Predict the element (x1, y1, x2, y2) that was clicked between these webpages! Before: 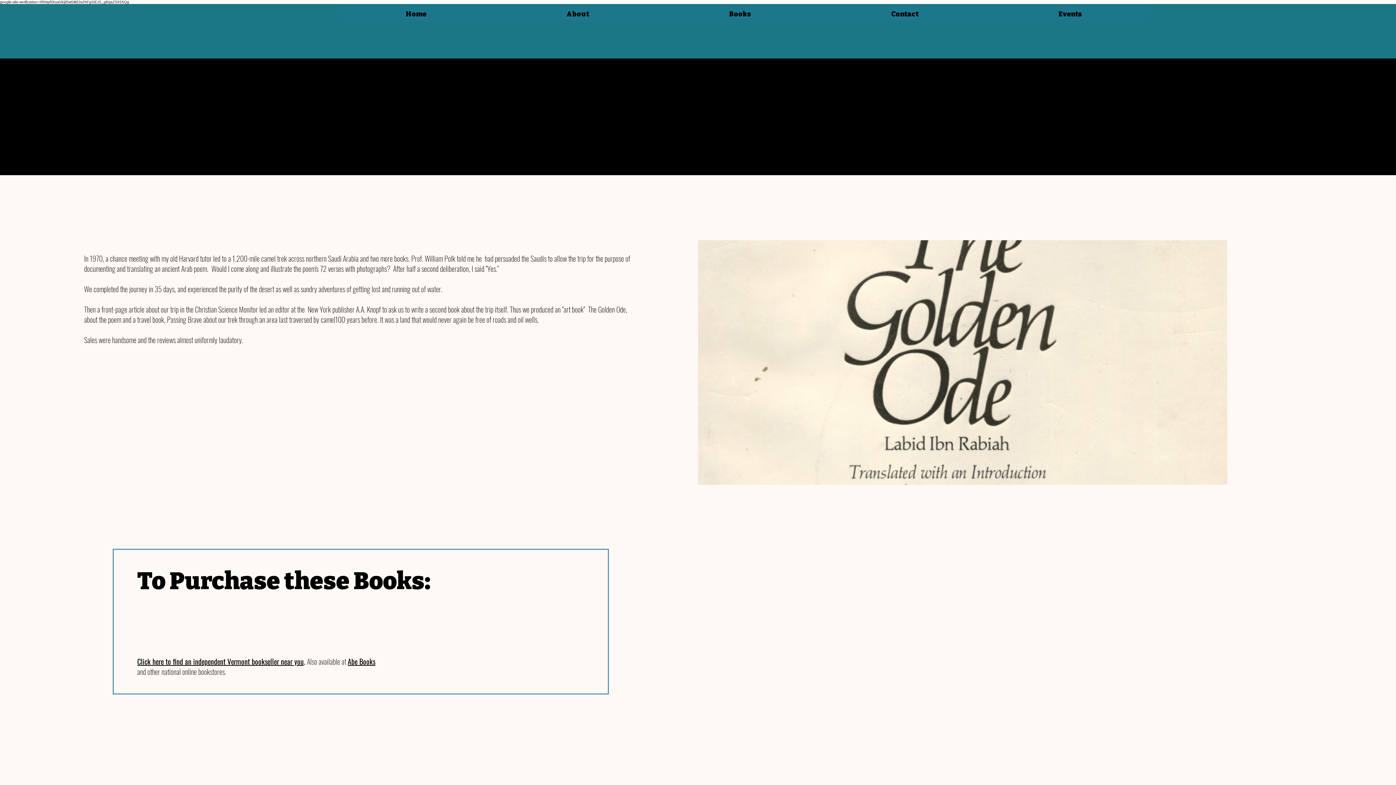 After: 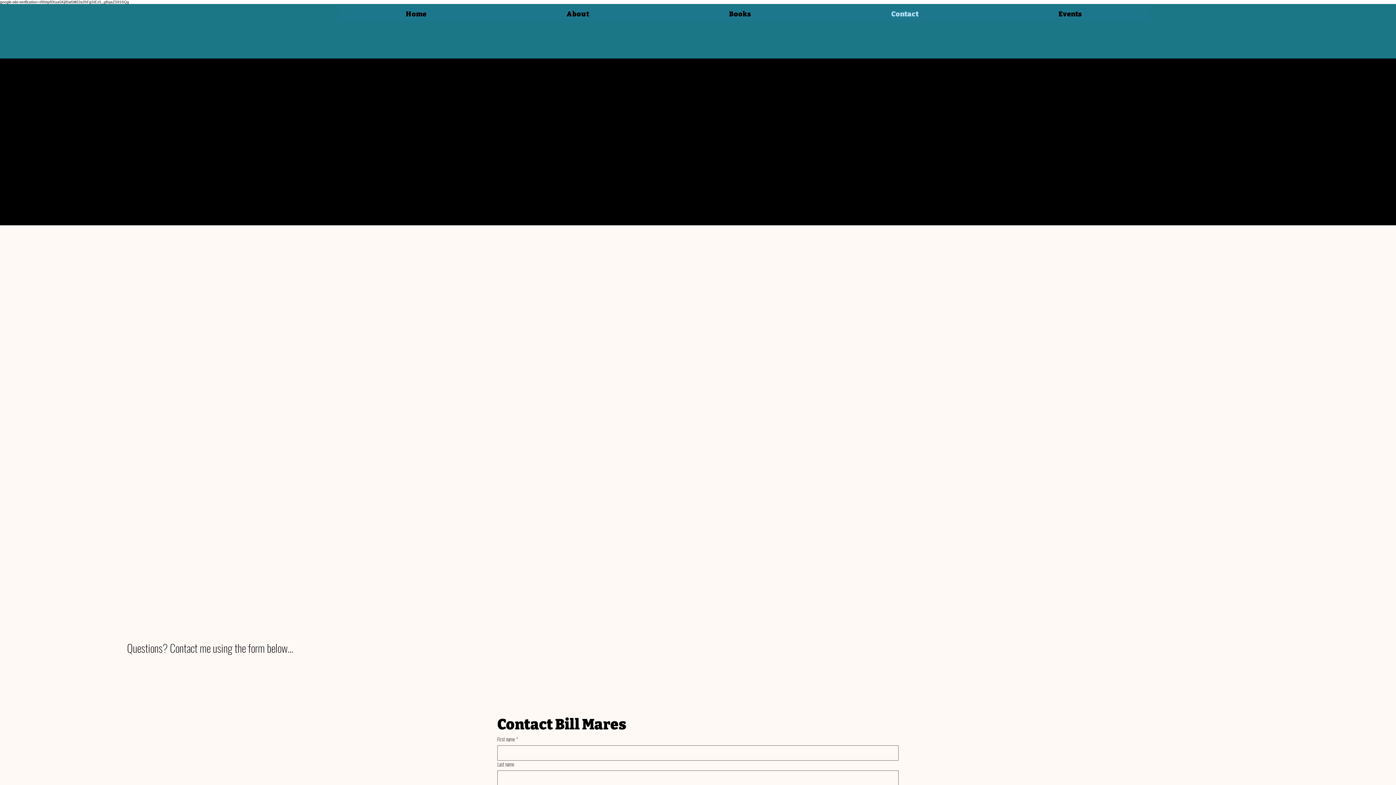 Action: label: Contact bbox: (822, 5, 987, 22)